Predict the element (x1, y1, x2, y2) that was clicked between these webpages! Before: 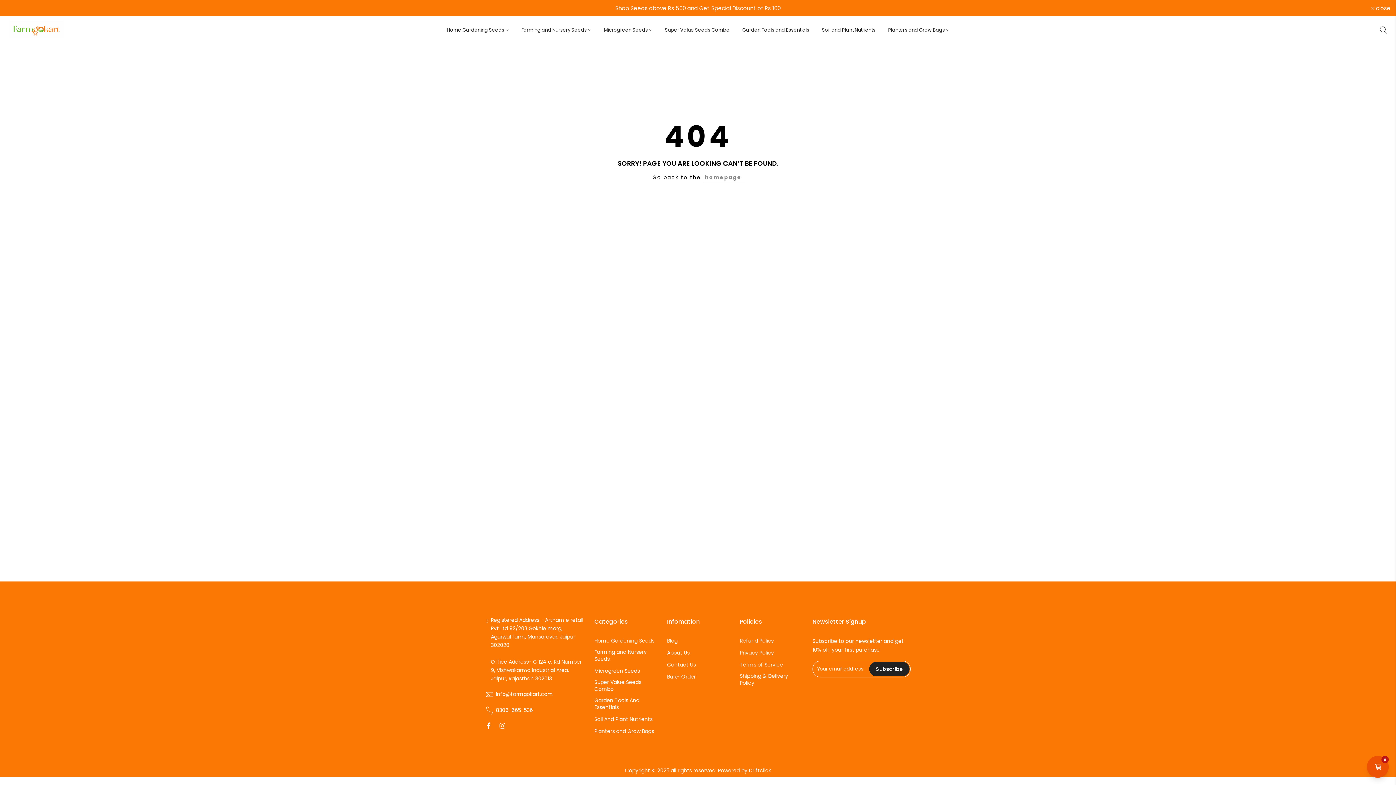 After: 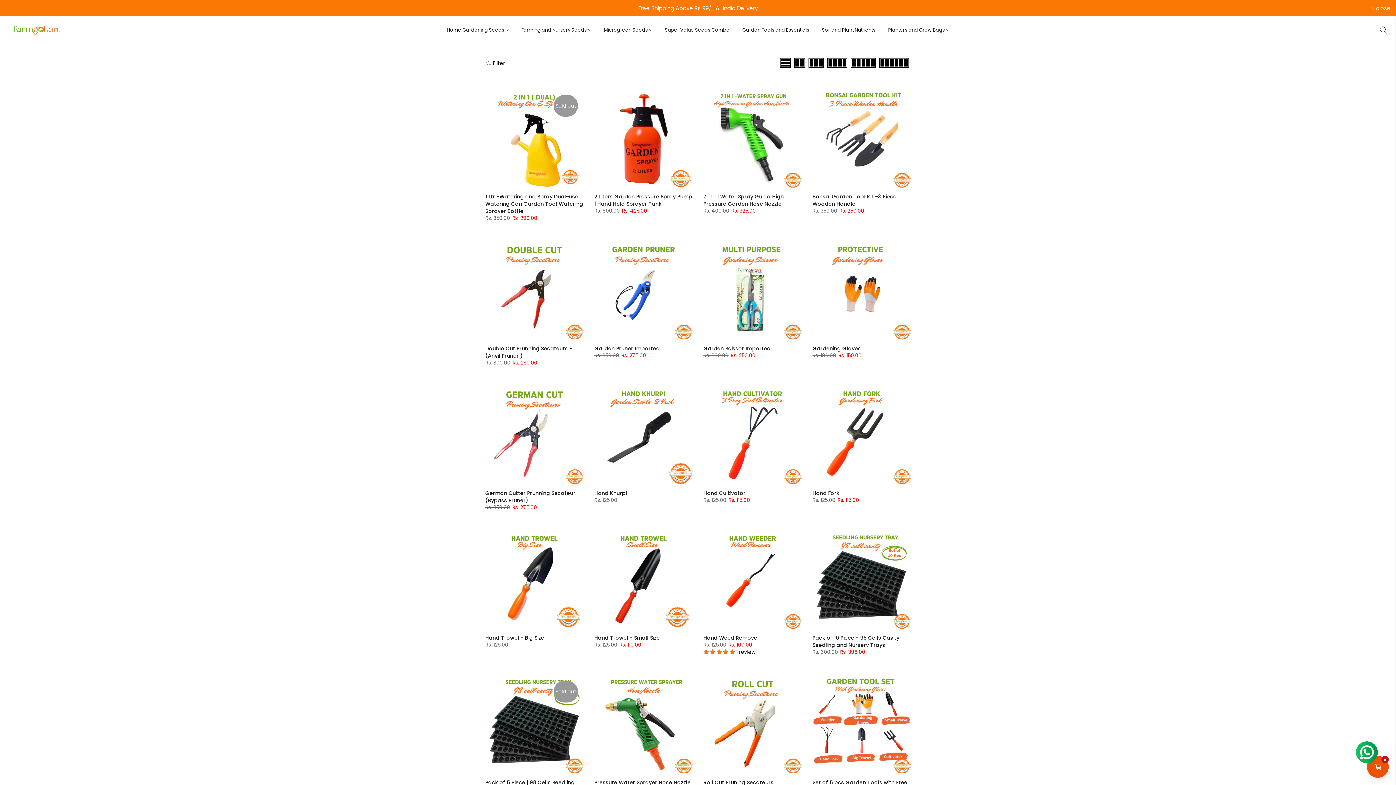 Action: bbox: (736, 25, 815, 34) label: Garden Tools and Essentials